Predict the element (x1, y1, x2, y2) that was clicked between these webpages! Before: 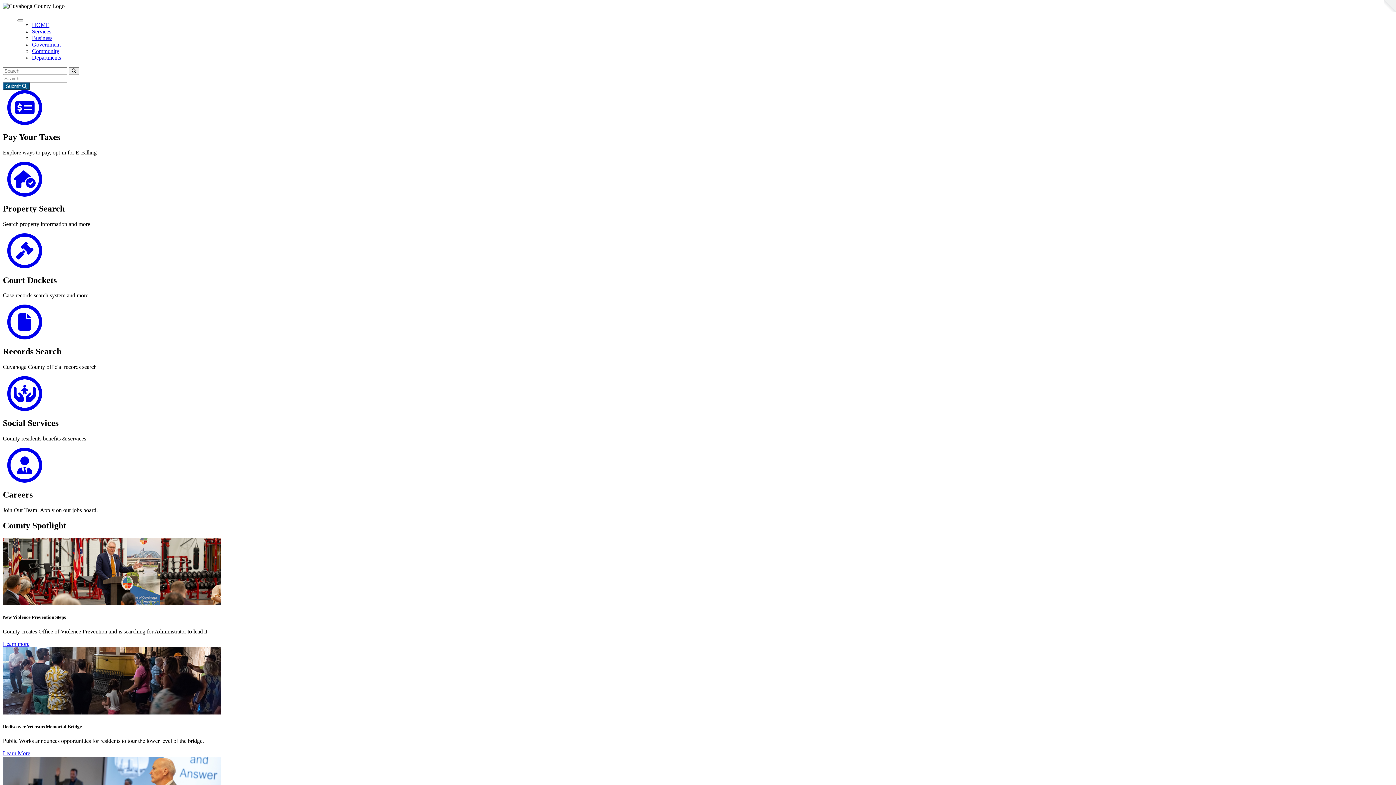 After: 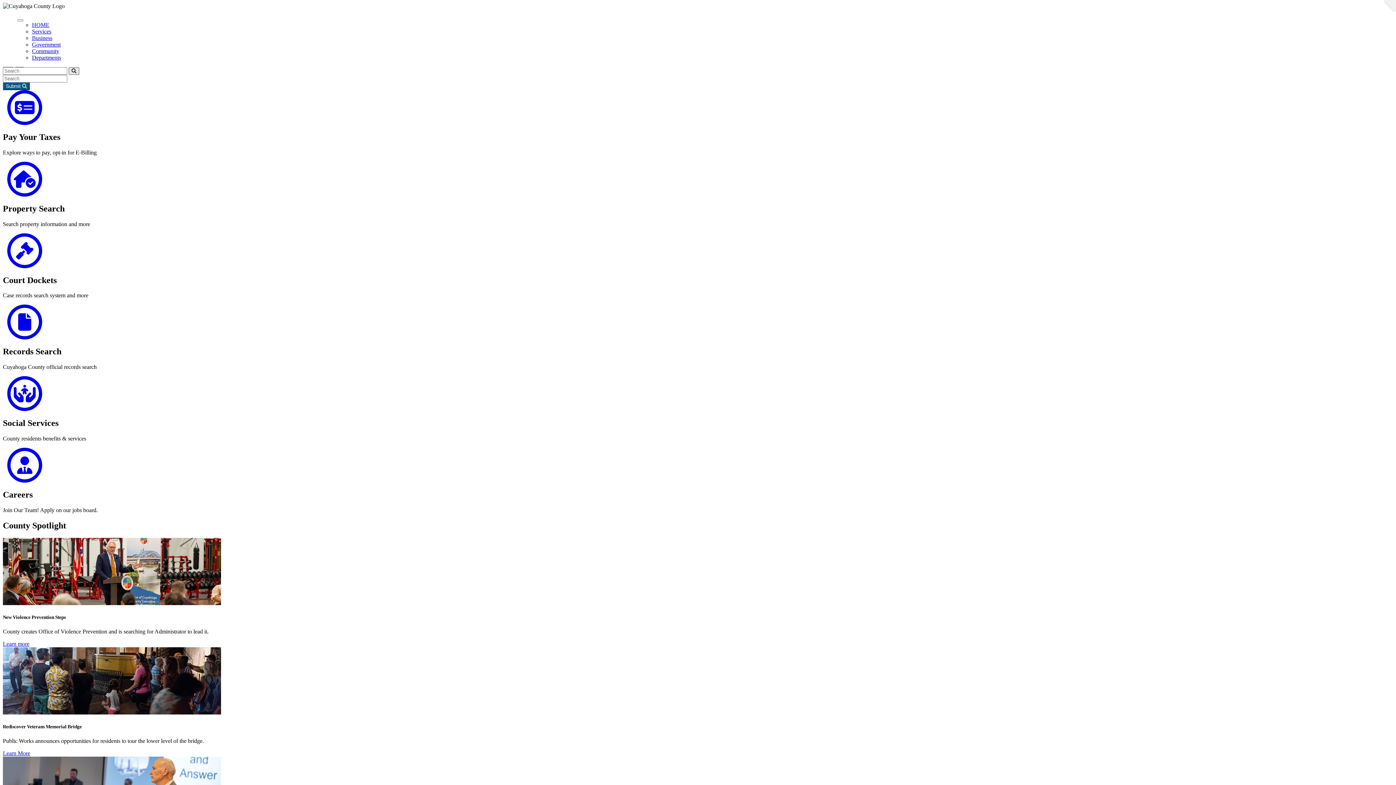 Action: bbox: (68, 67, 79, 74)